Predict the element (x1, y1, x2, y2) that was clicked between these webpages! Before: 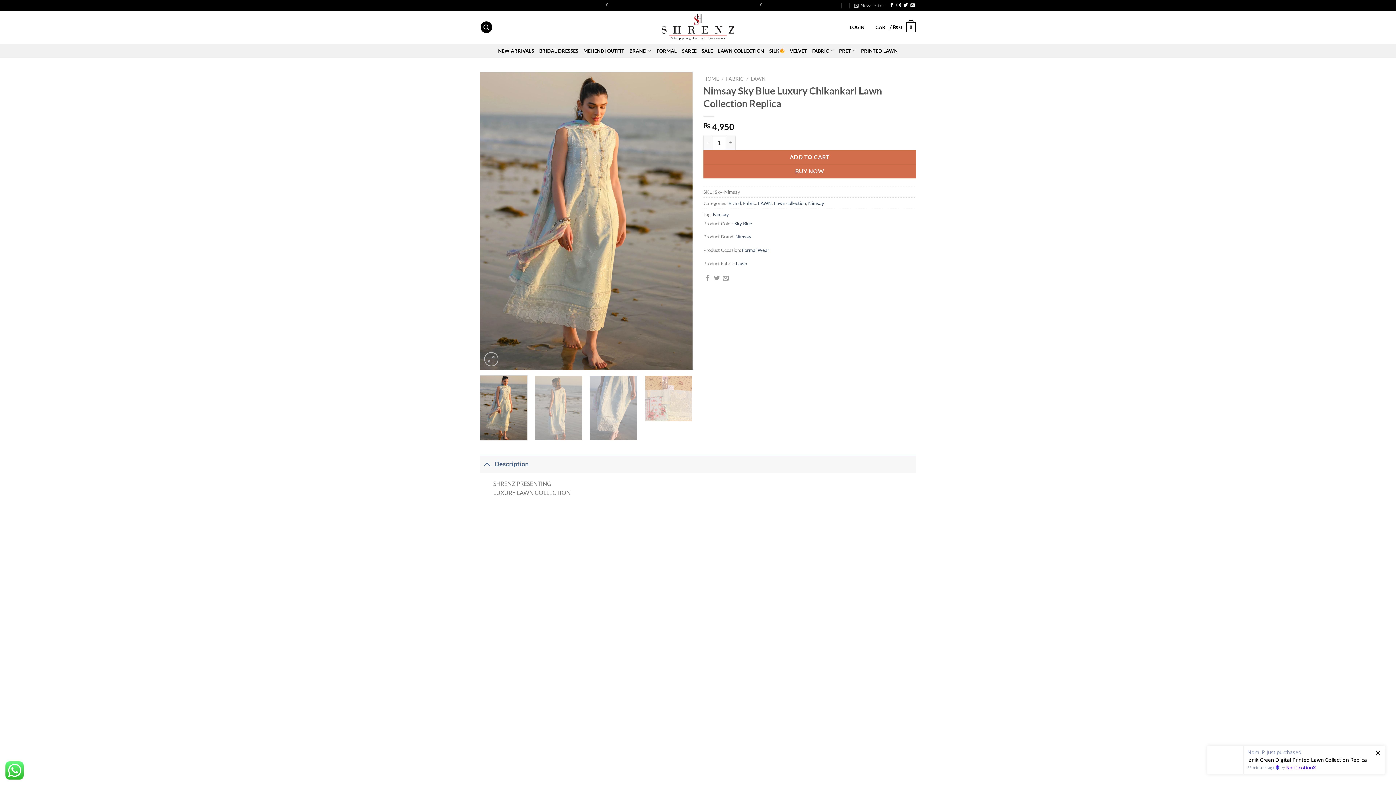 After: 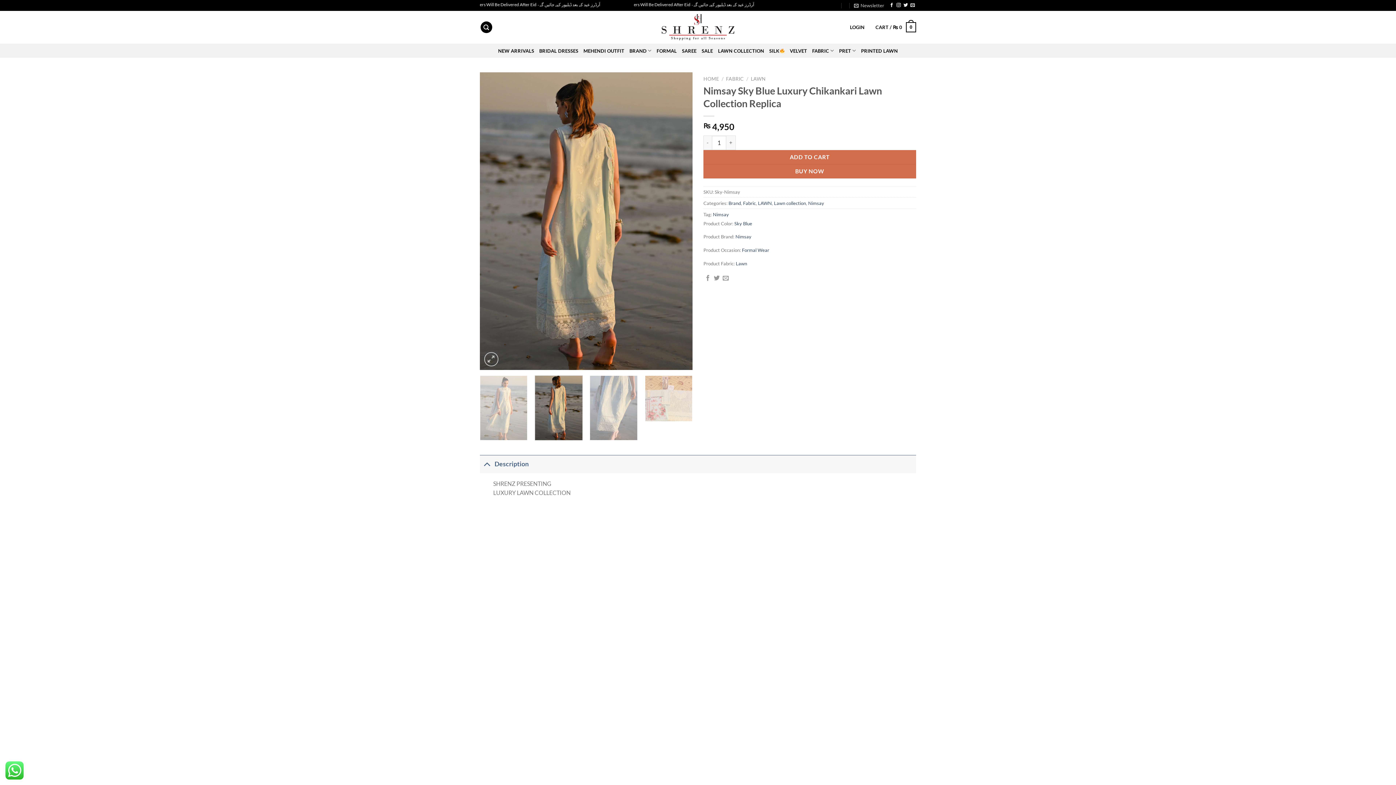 Action: bbox: (534, 375, 582, 440)